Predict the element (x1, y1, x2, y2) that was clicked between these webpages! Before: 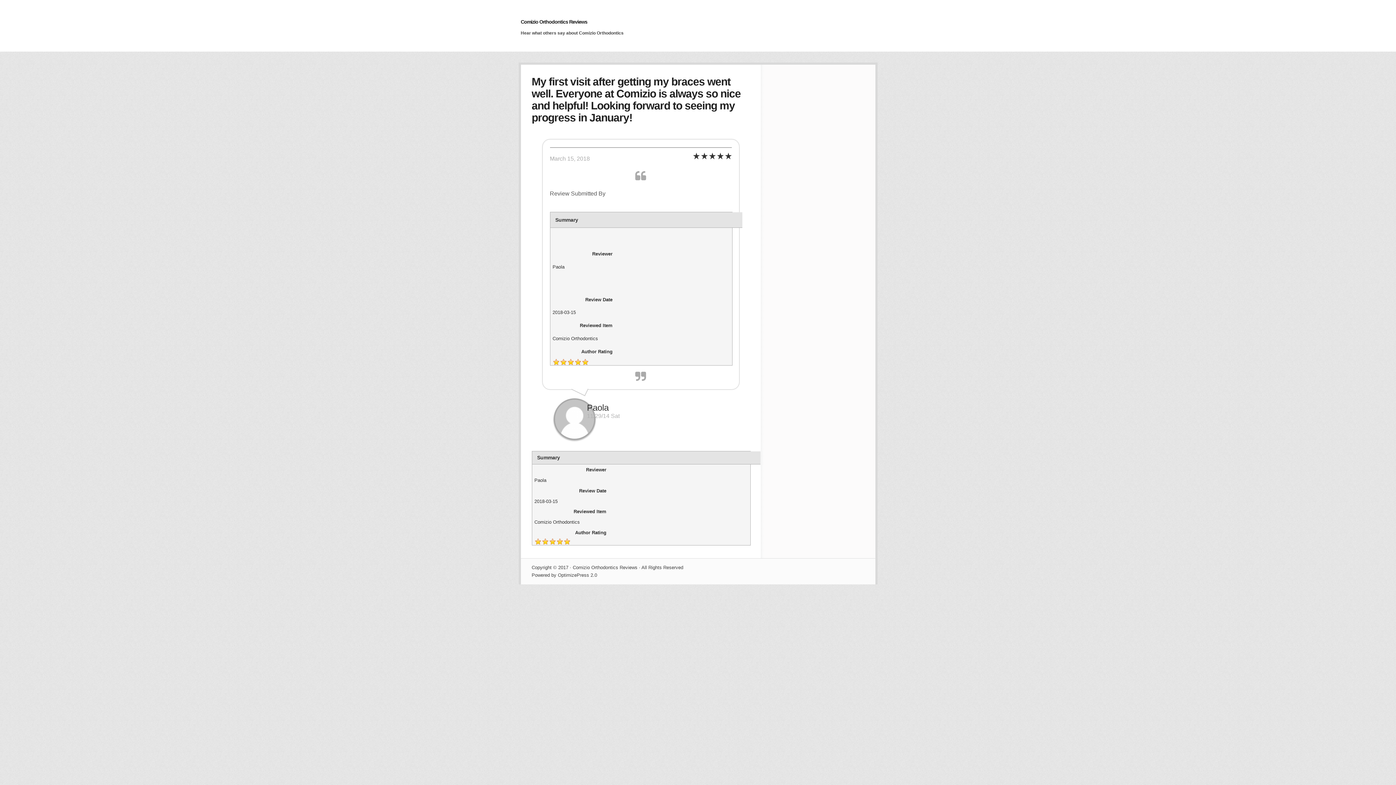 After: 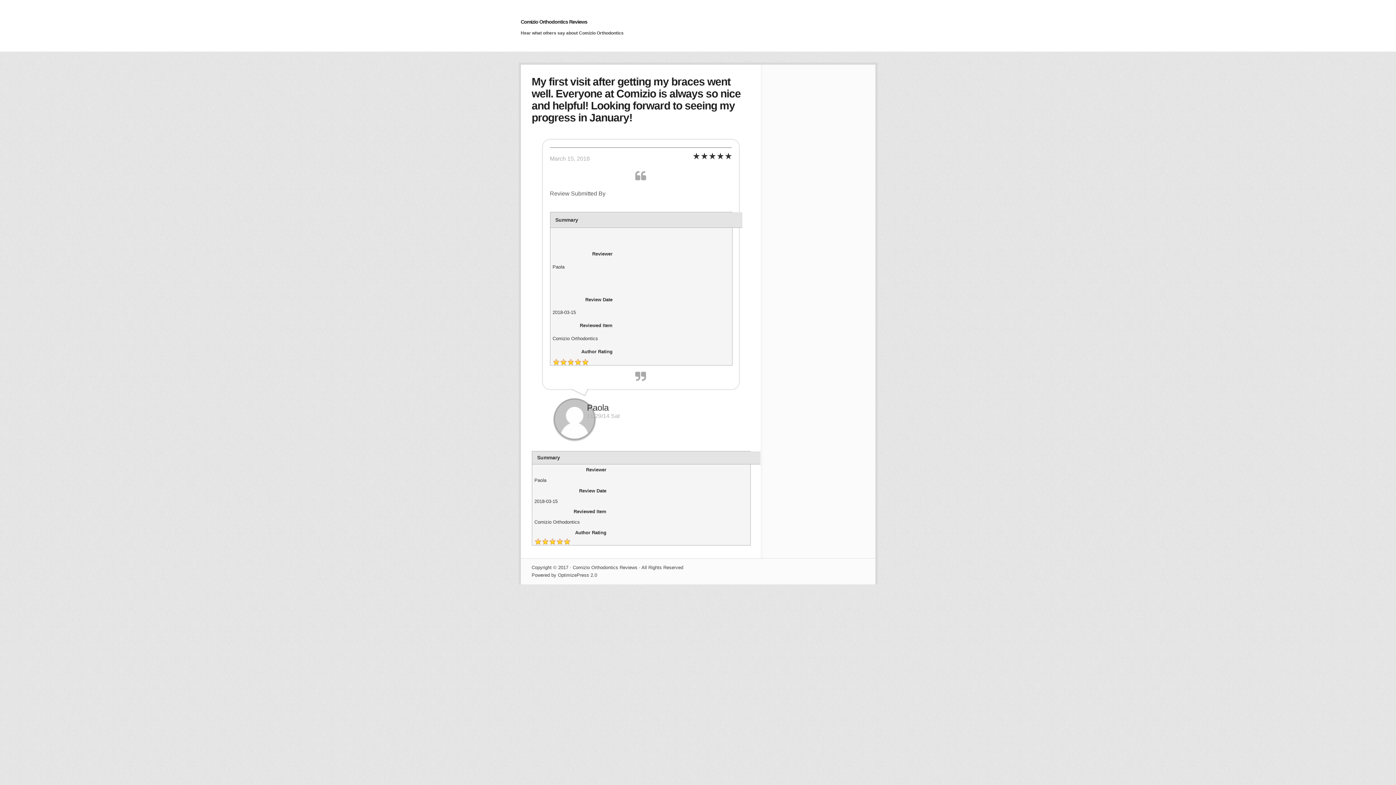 Action: bbox: (531, 572, 597, 578) label: Powered by OptimizePress 2.0